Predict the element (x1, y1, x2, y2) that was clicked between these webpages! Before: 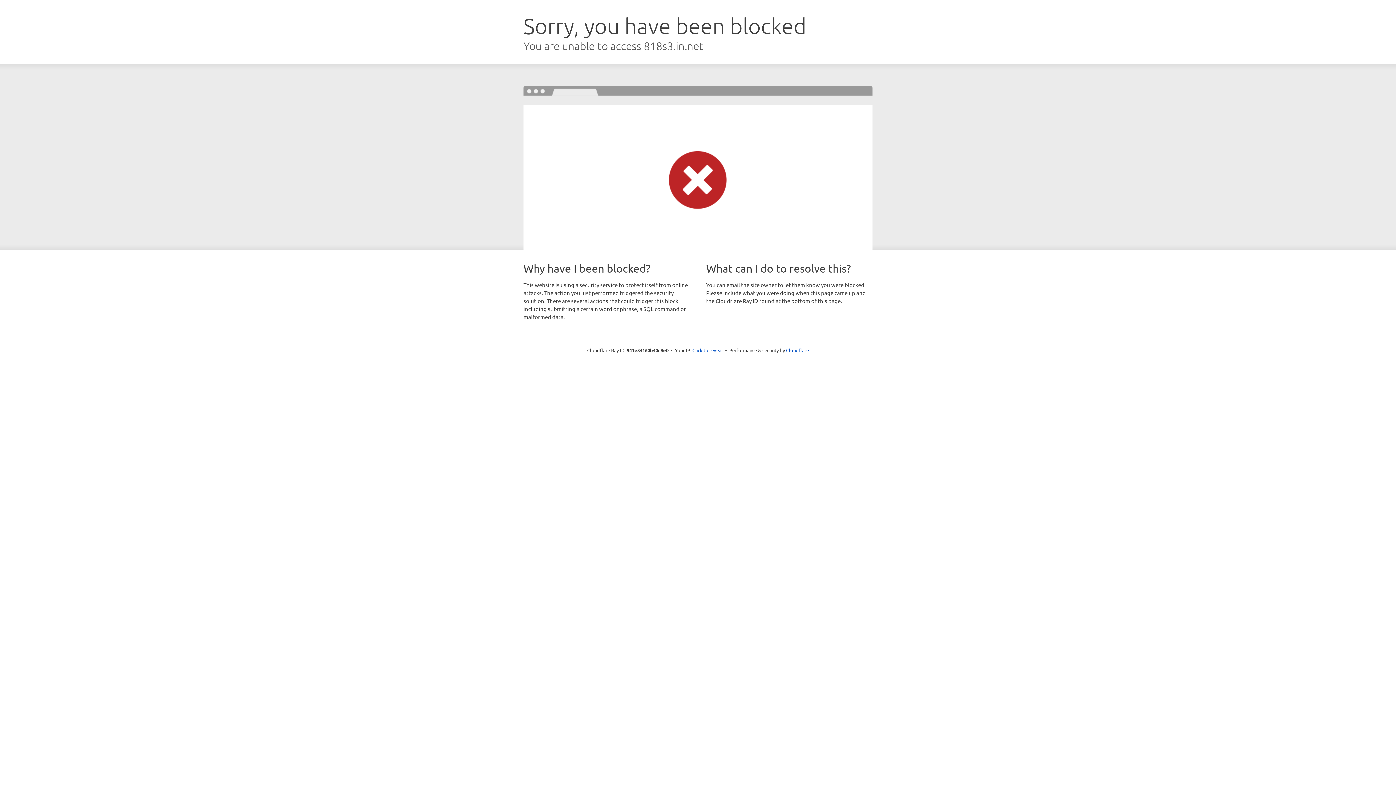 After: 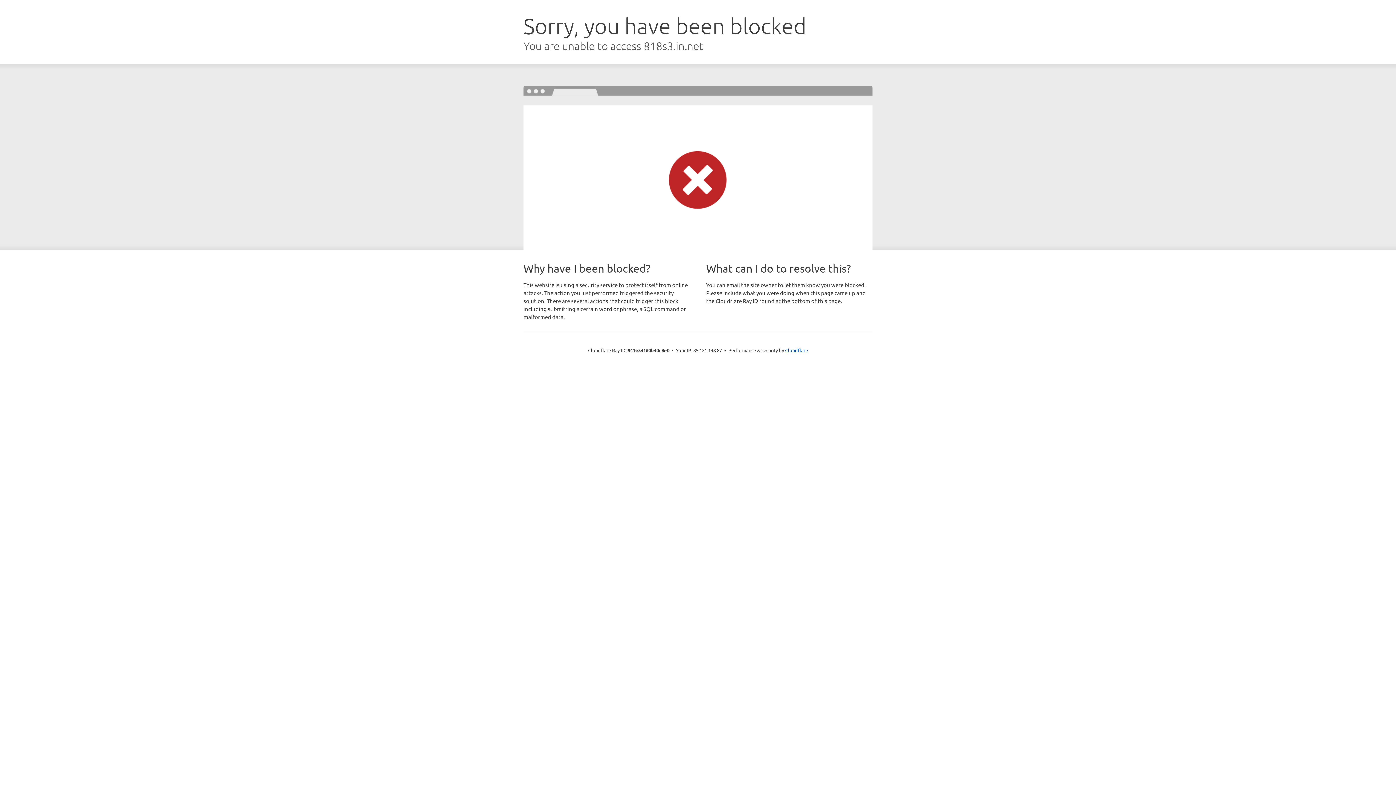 Action: label: Click to reveal bbox: (692, 346, 723, 353)